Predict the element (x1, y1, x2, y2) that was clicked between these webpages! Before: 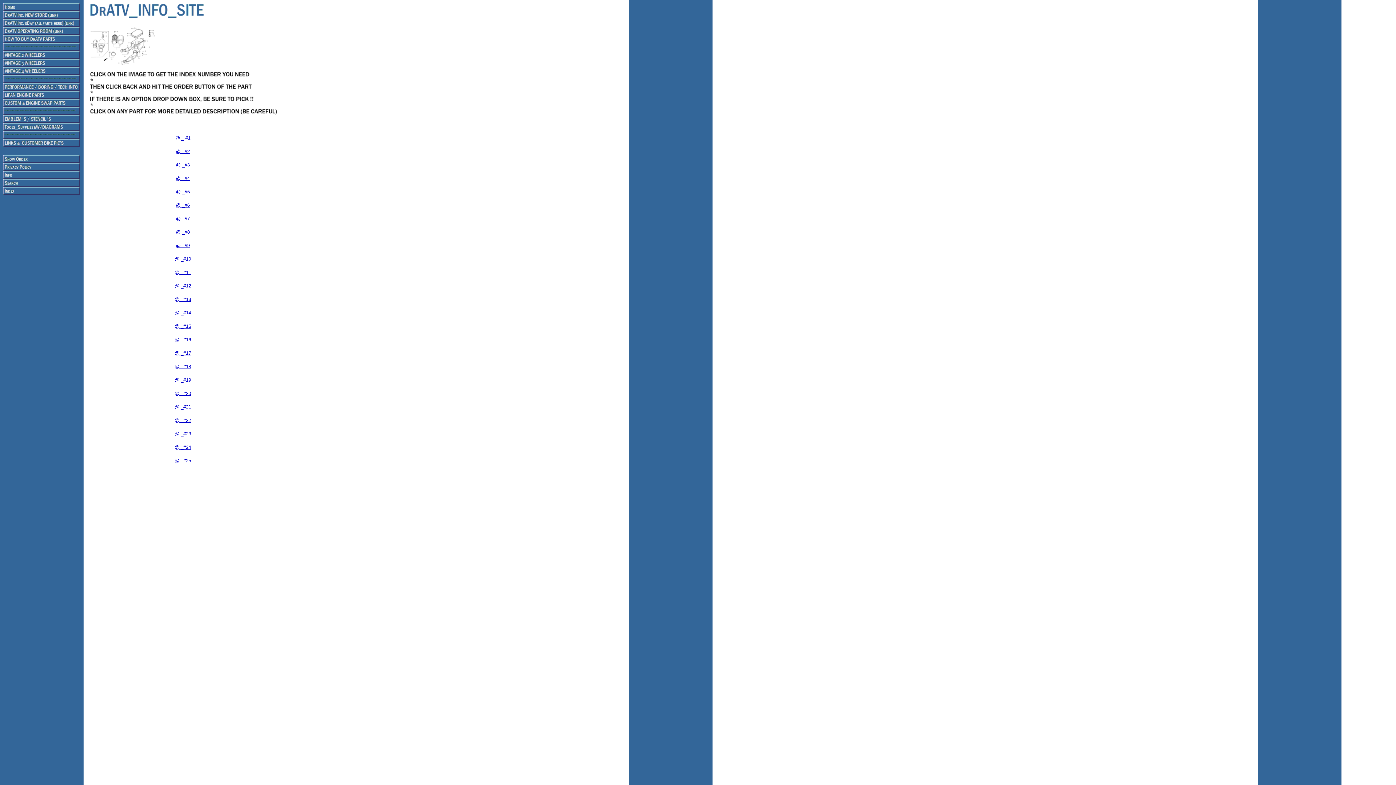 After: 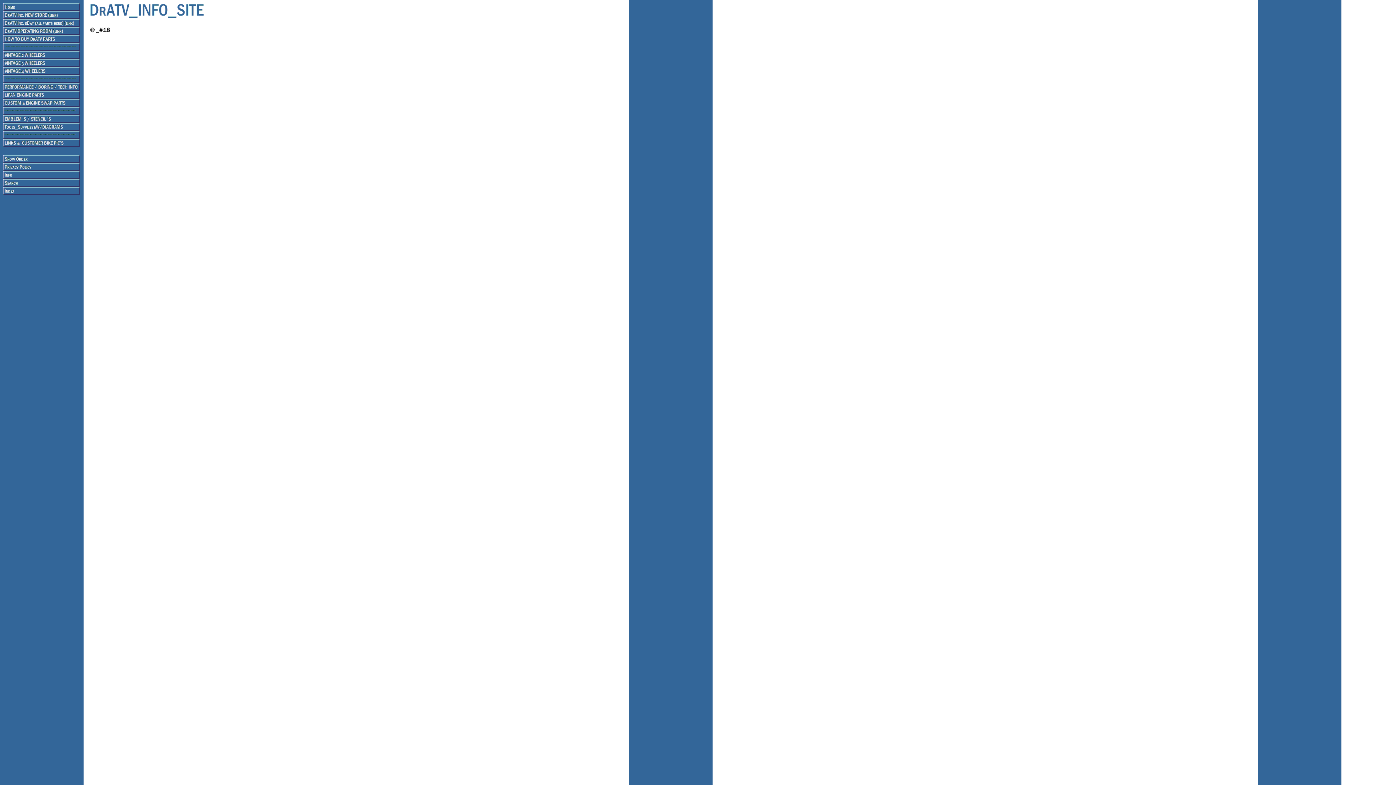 Action: bbox: (174, 364, 191, 369) label: @ _#18